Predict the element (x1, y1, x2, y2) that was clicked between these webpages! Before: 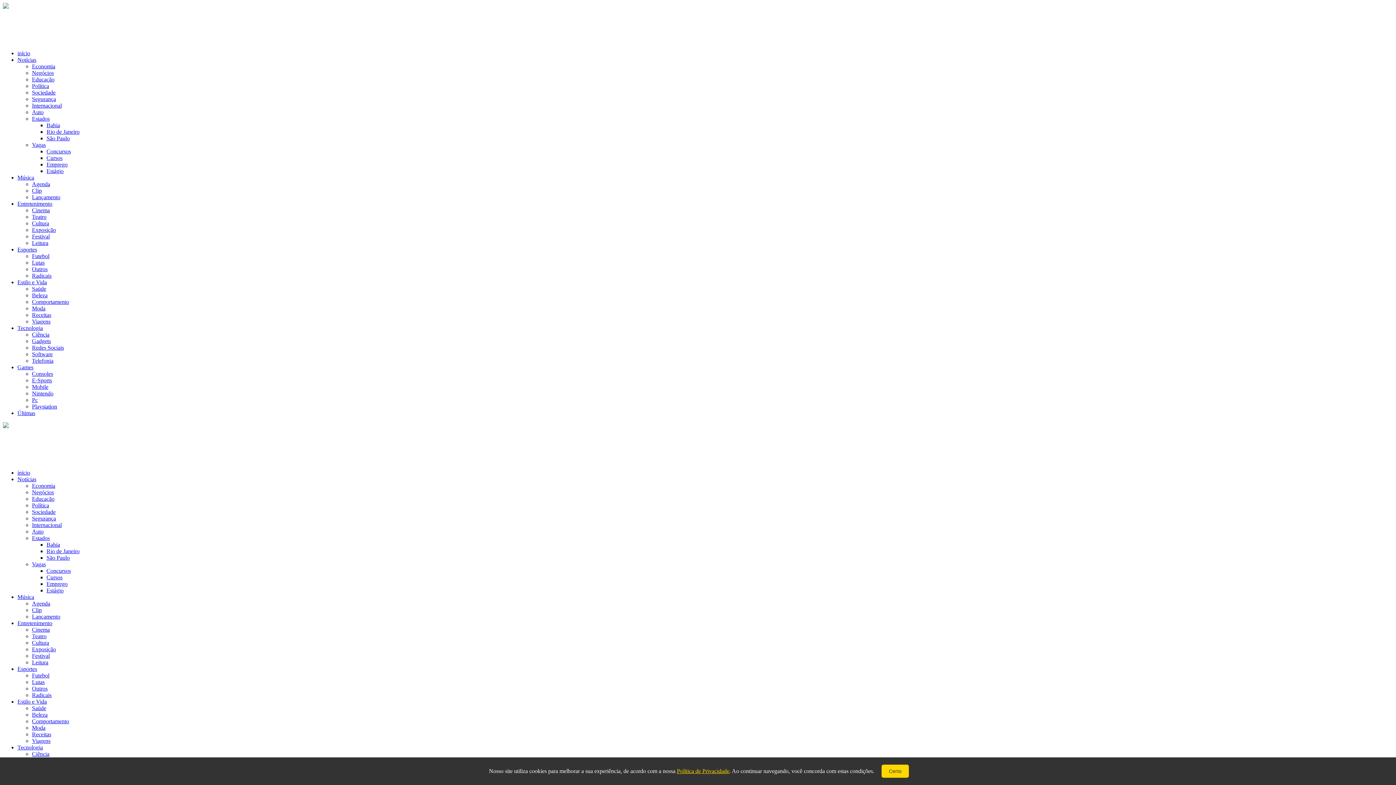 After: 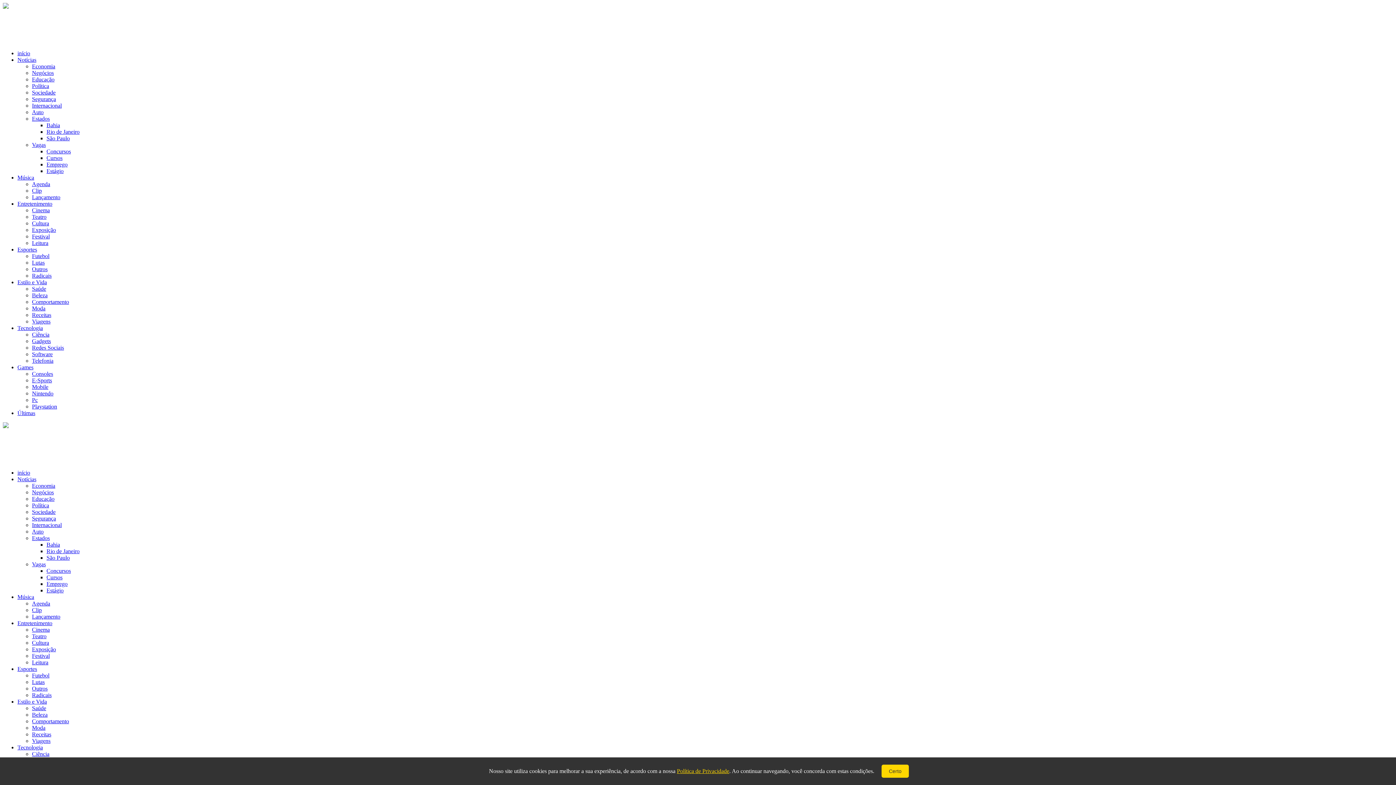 Action: label: Auto bbox: (32, 528, 43, 534)